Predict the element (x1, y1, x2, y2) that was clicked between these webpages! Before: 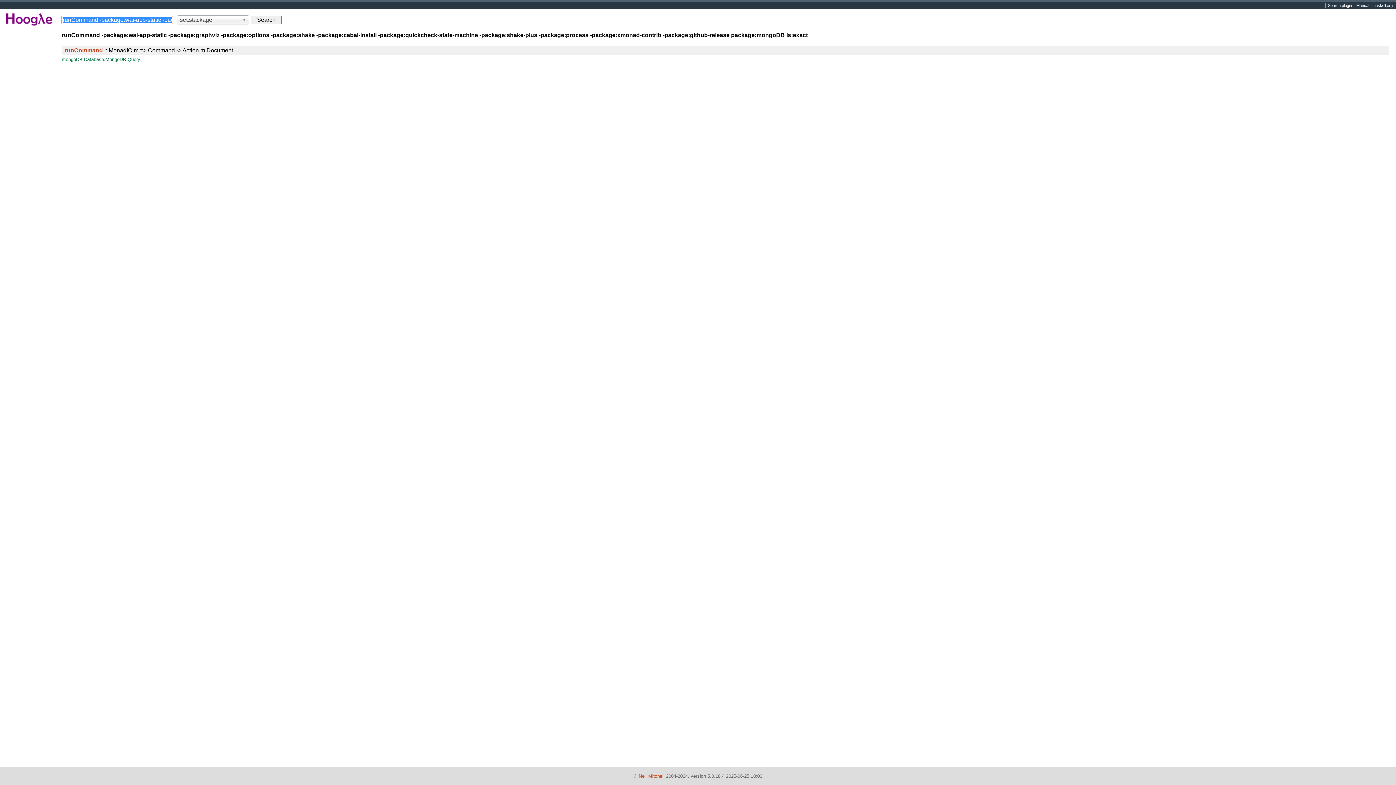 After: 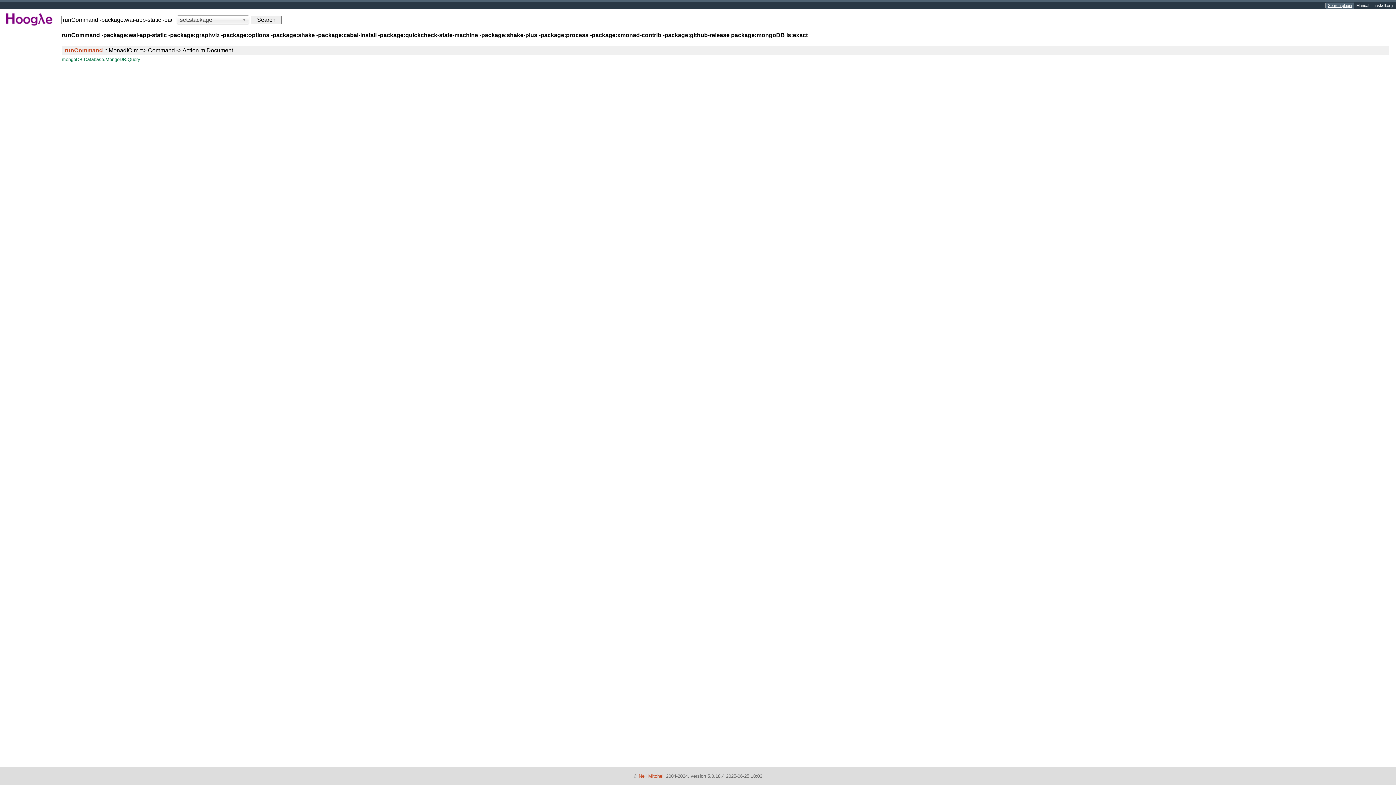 Action: bbox: (1326, 2, 1354, 8) label: Search plugin